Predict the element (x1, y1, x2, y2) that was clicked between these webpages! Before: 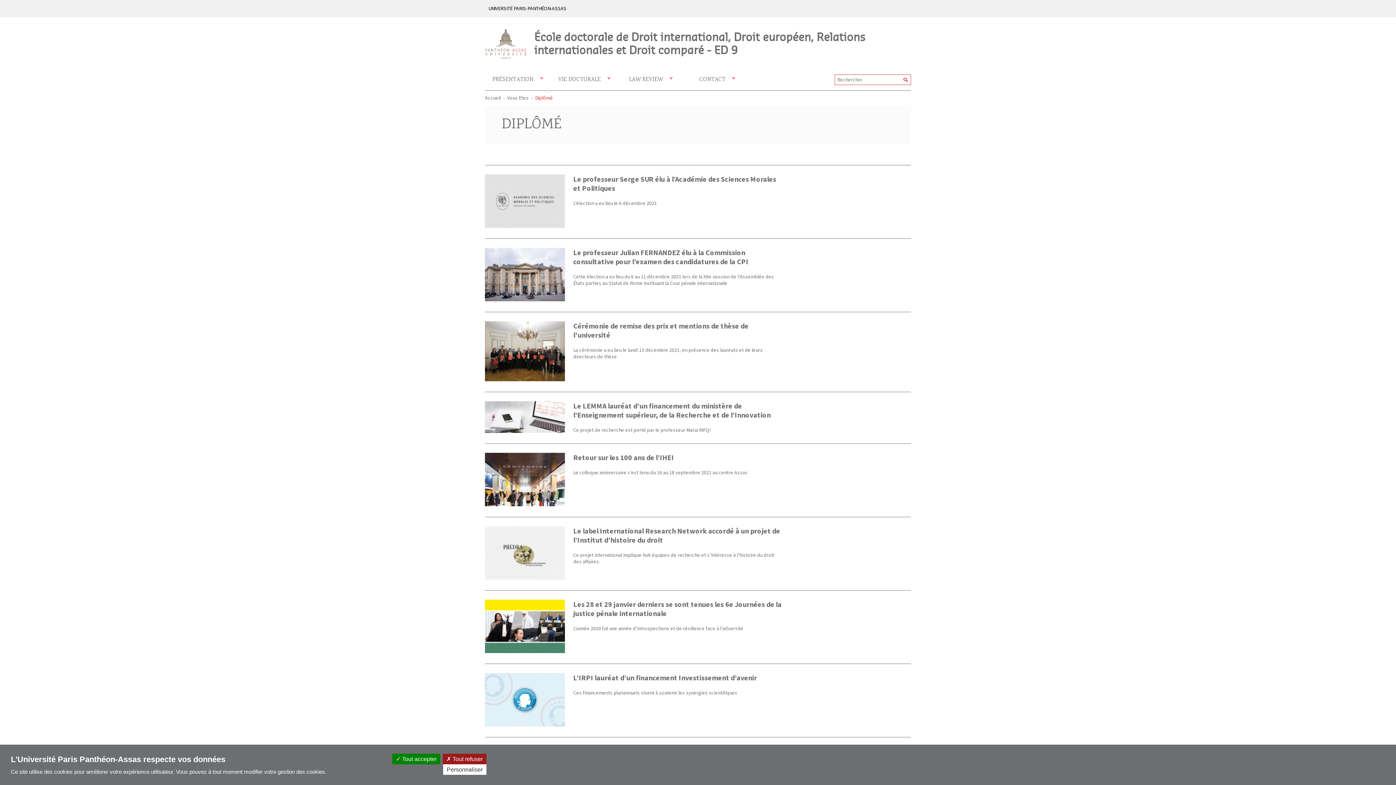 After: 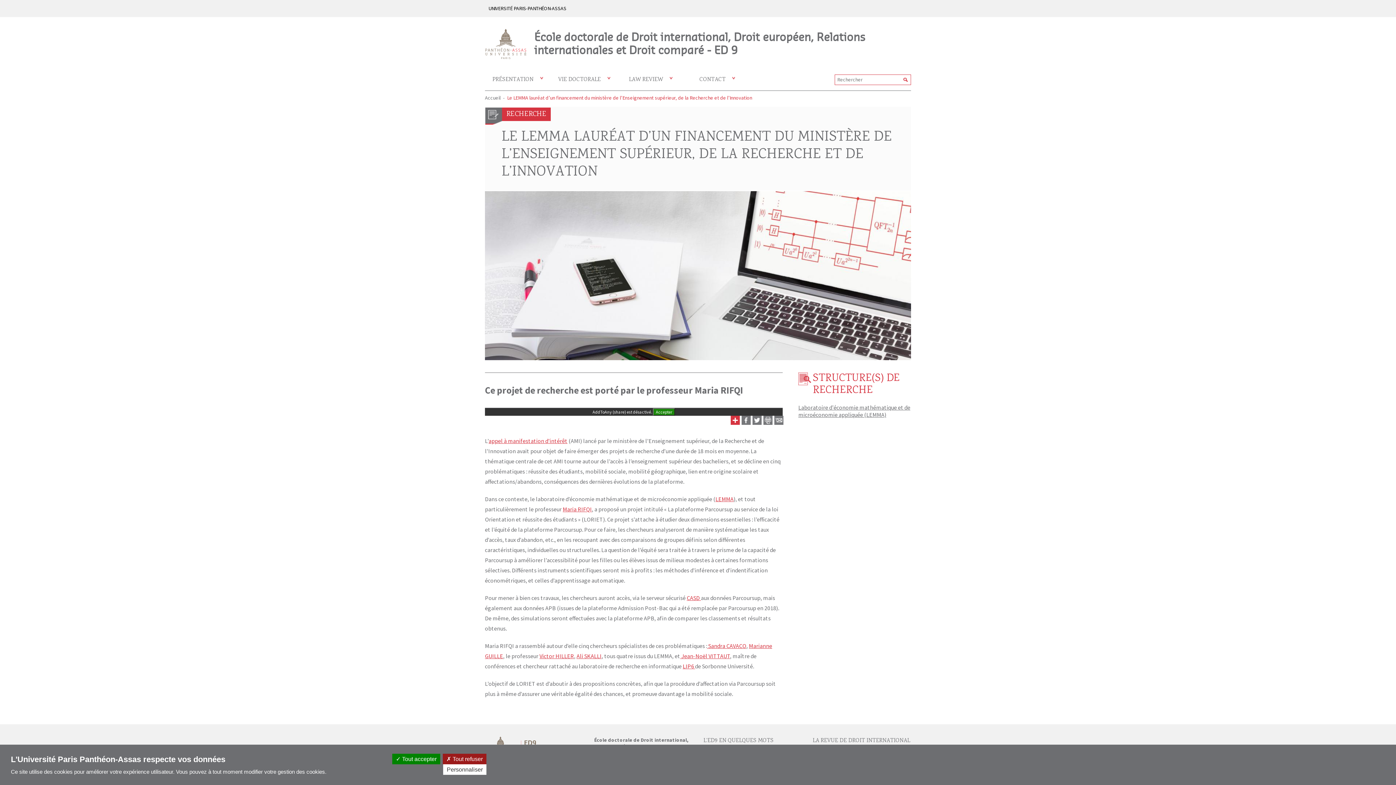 Action: bbox: (485, 401, 911, 434) label:  
Le LEMMA lauréat d’un financement du ministère de l’Enseignement supérieur, de la Recherche et de l’Innovation
Ce projet de recherche est porté par le professeur Maria RIFQI